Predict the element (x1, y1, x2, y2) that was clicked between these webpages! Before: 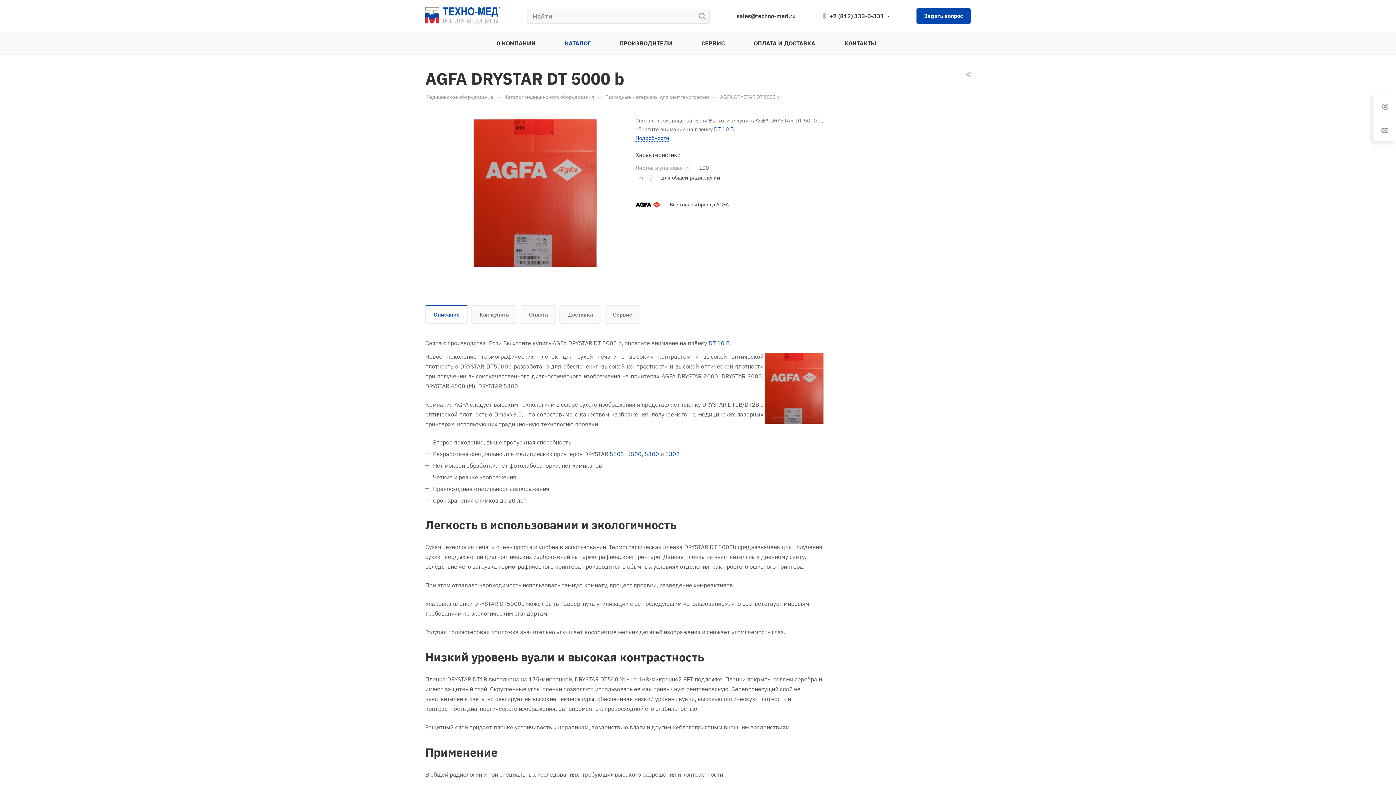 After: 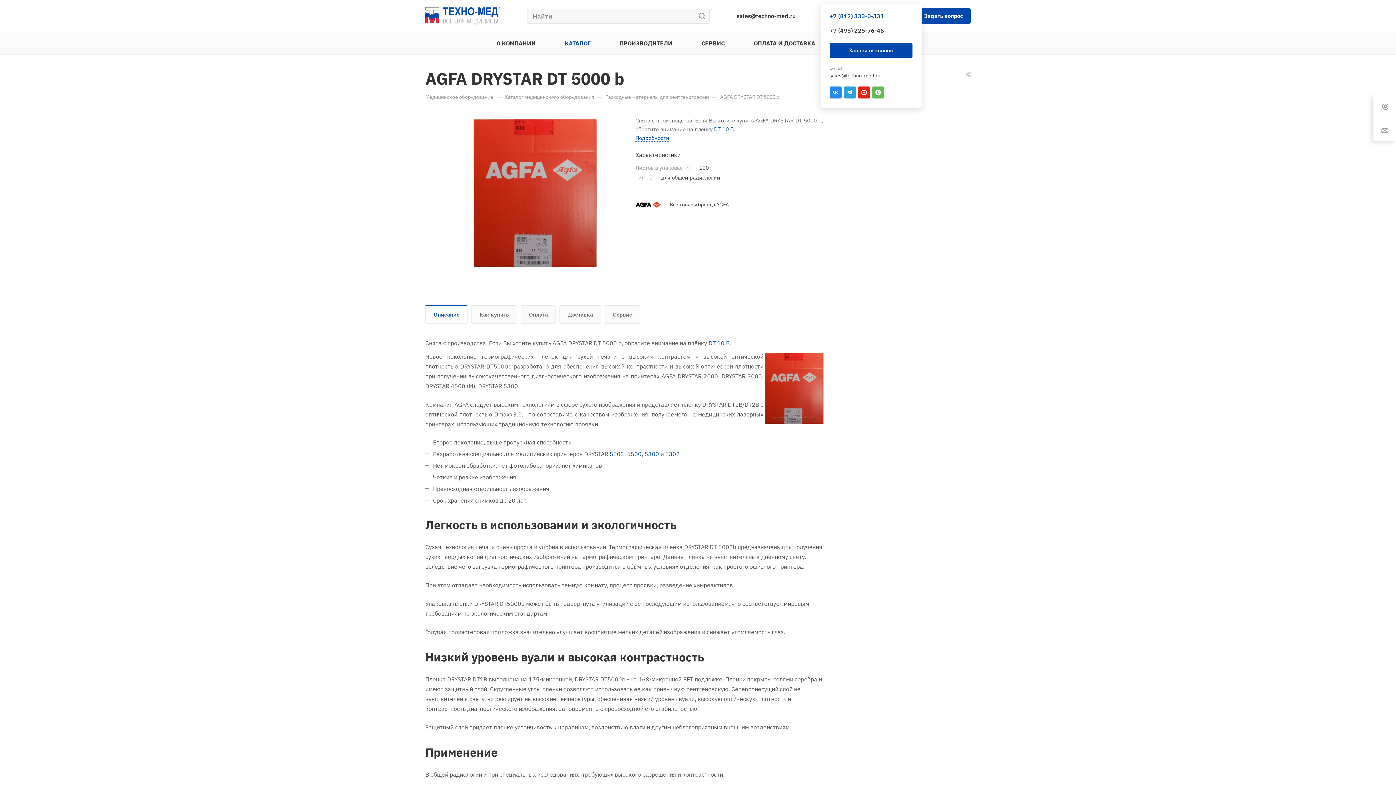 Action: bbox: (829, 11, 884, 20) label: +7 (812) 333-0-331